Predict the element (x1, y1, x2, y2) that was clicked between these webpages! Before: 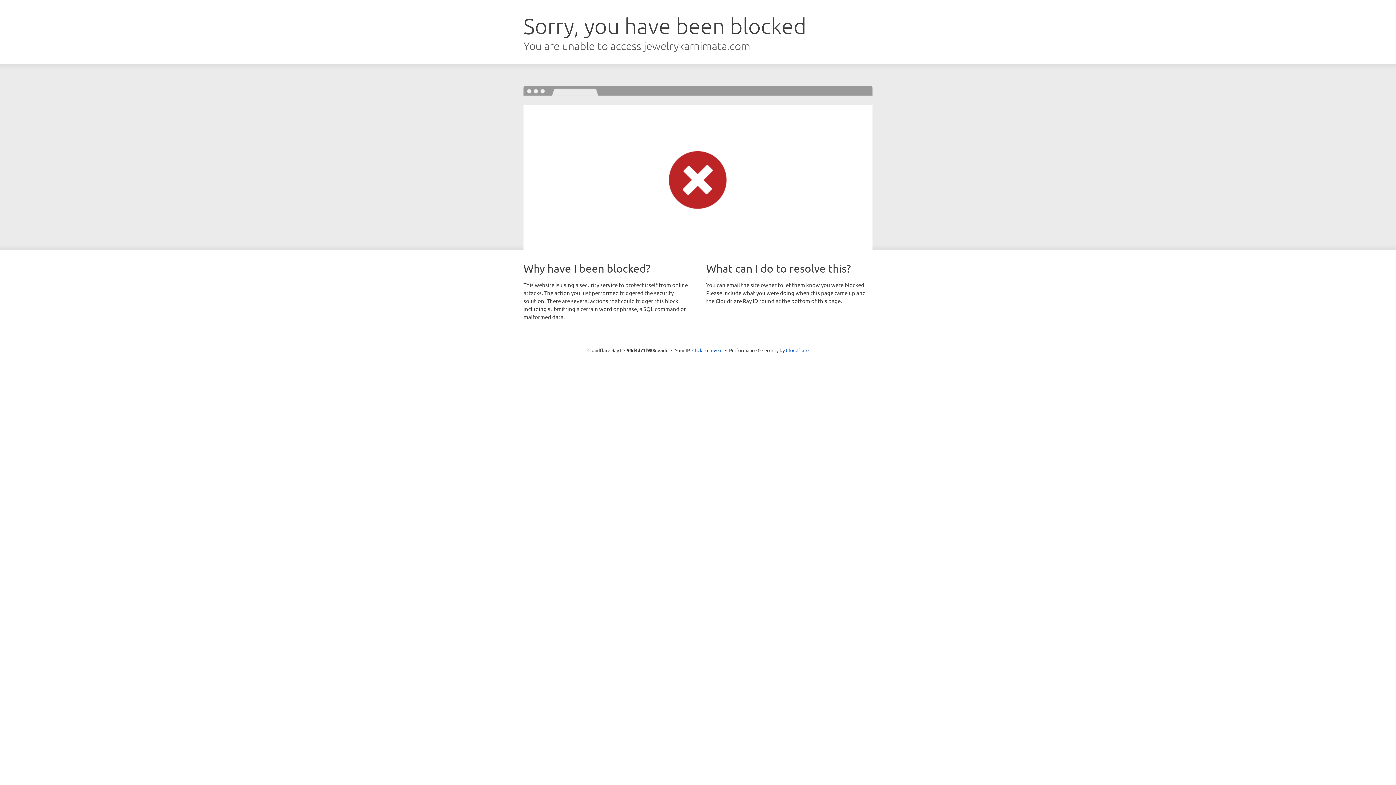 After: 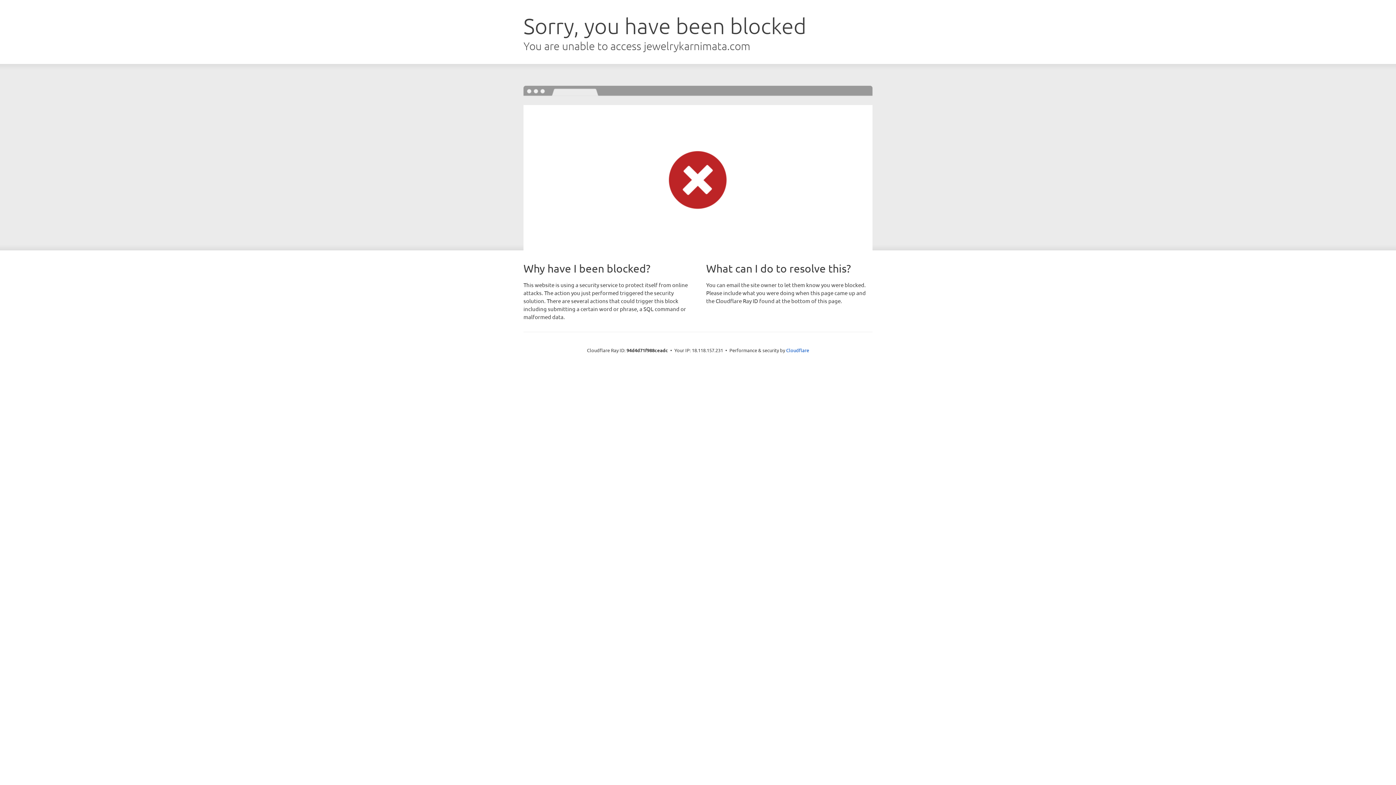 Action: bbox: (692, 346, 722, 353) label: Click to reveal